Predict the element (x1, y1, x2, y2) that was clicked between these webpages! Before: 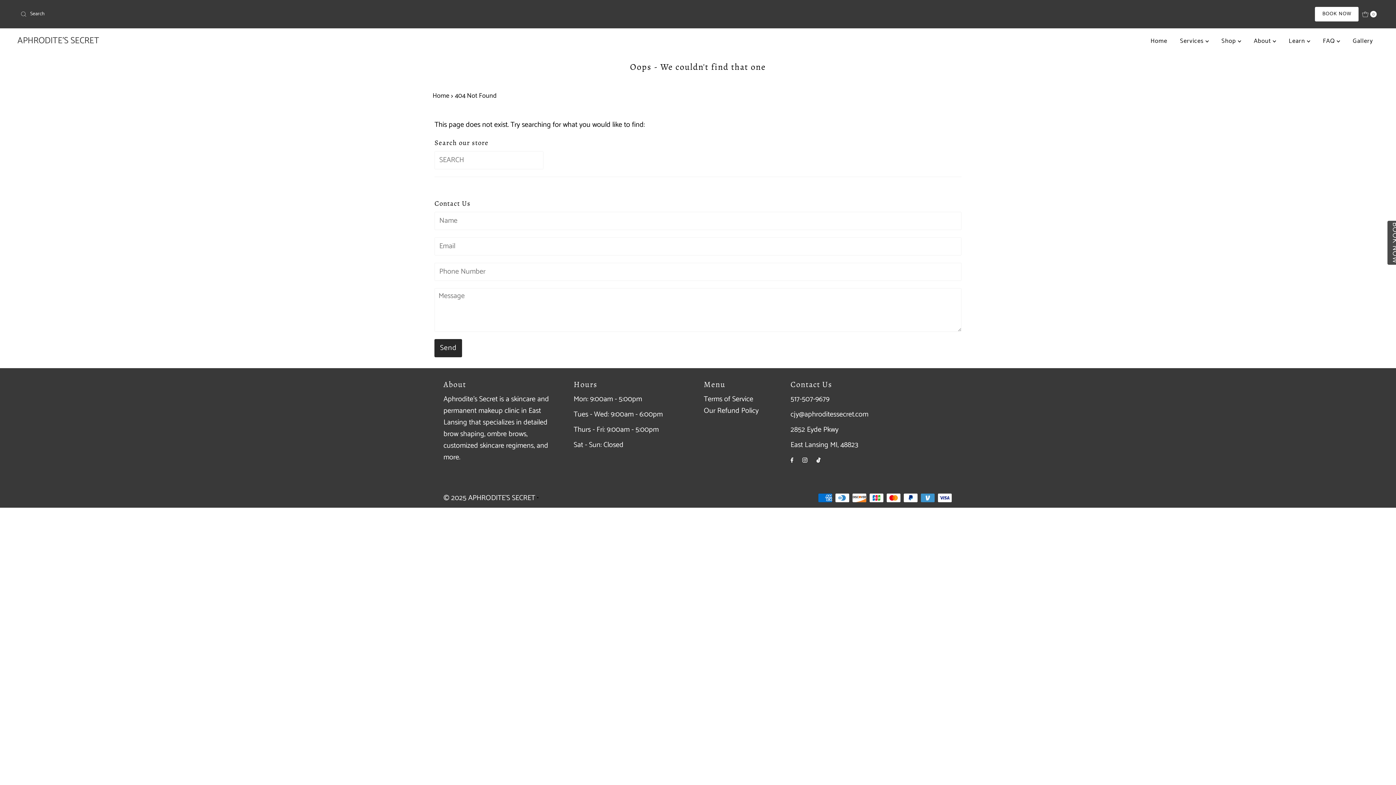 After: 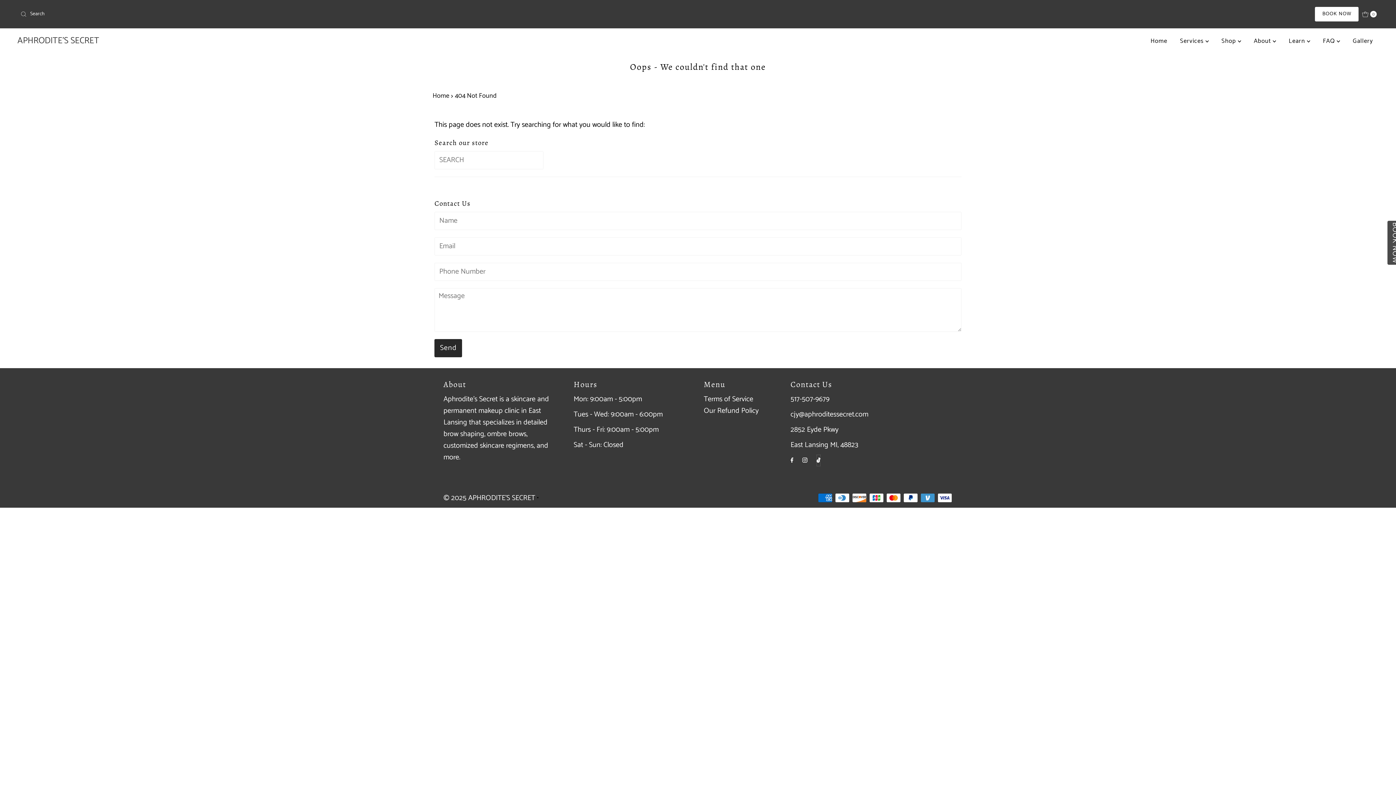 Action: bbox: (816, 455, 820, 466)